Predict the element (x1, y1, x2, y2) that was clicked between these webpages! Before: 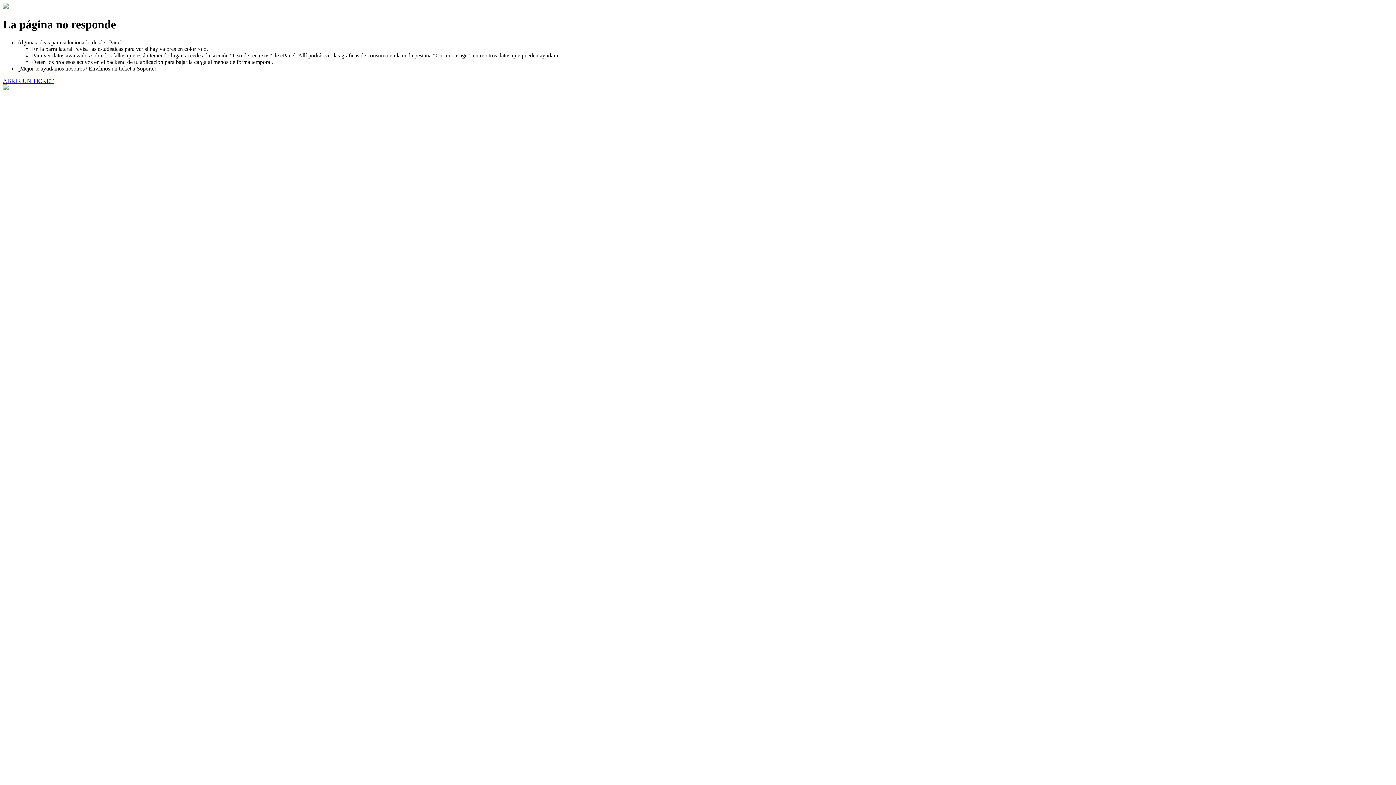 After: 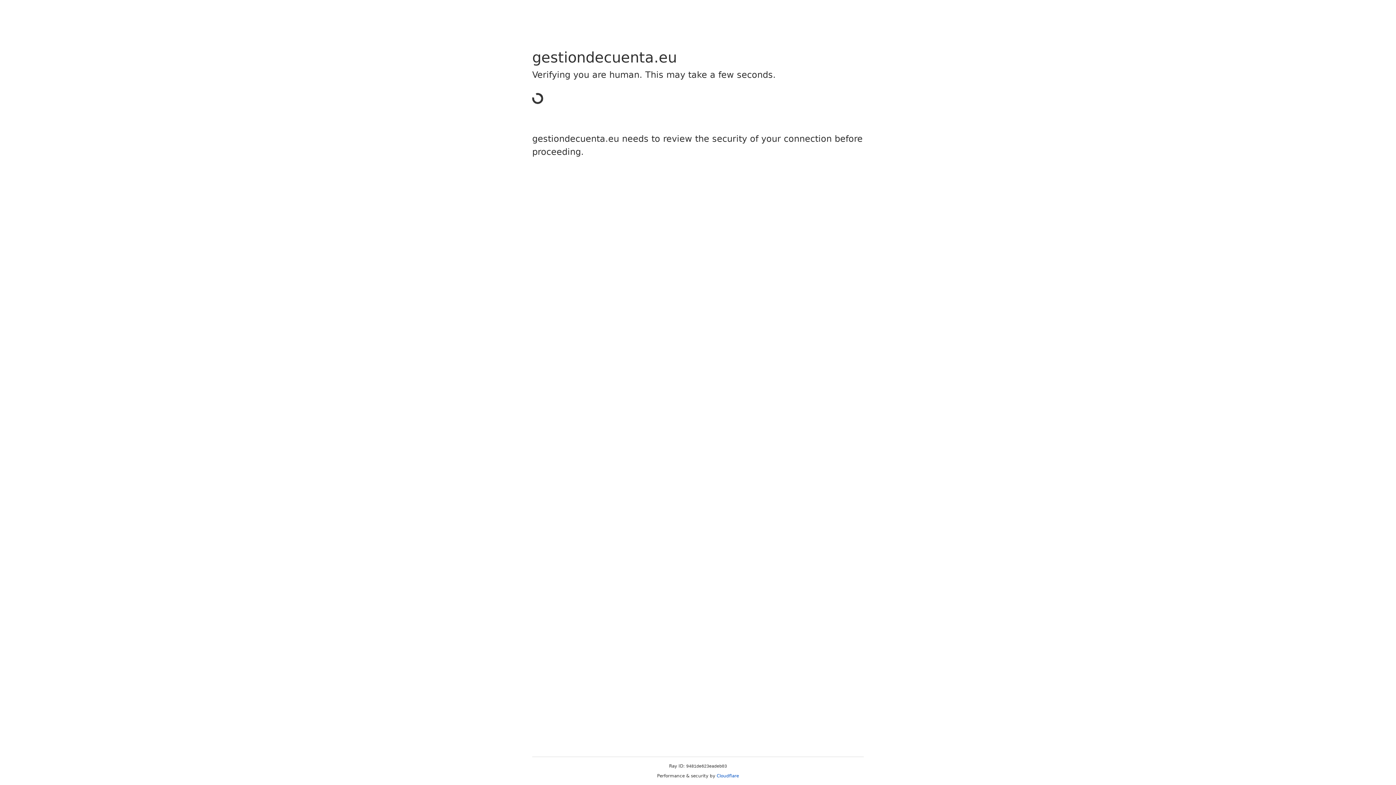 Action: bbox: (2, 77, 53, 83) label: ABRIR UN TICKET